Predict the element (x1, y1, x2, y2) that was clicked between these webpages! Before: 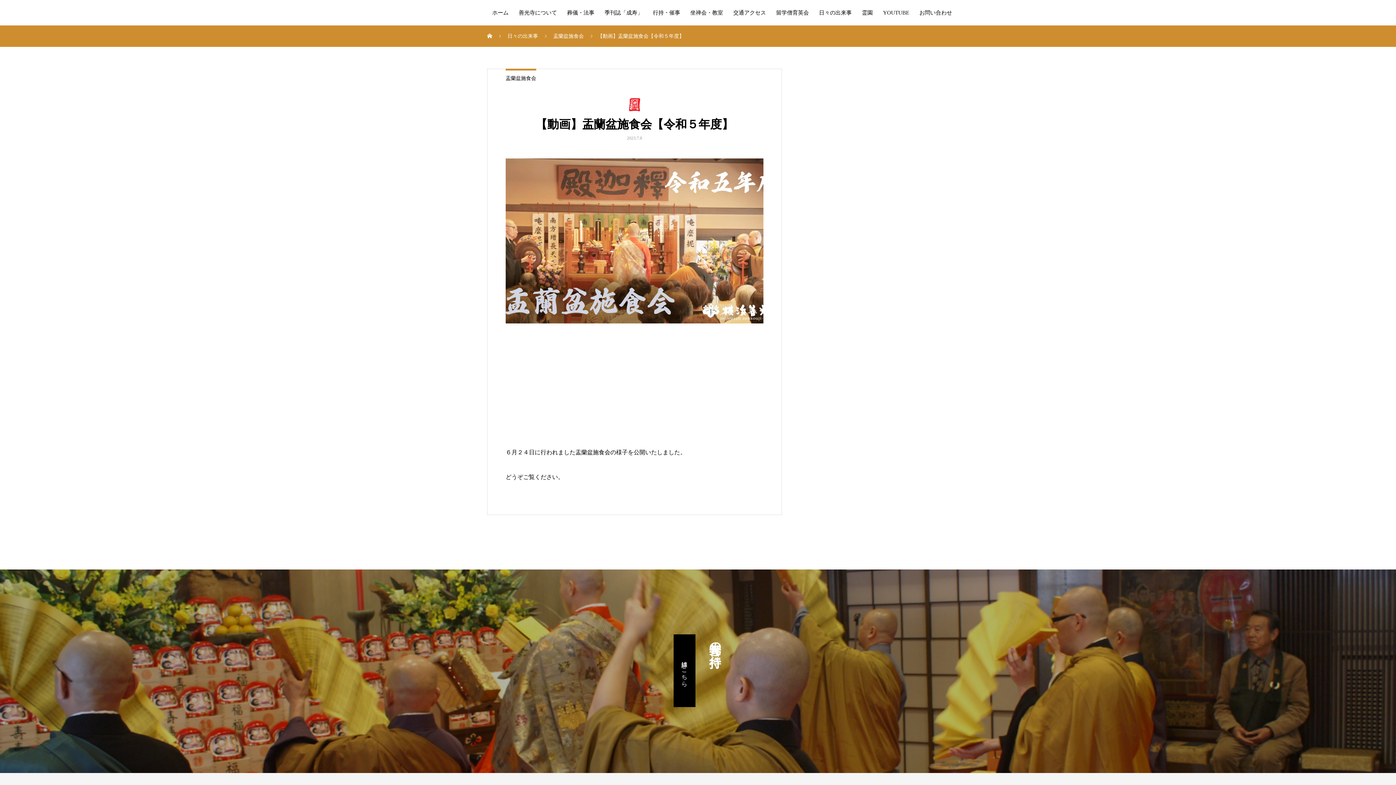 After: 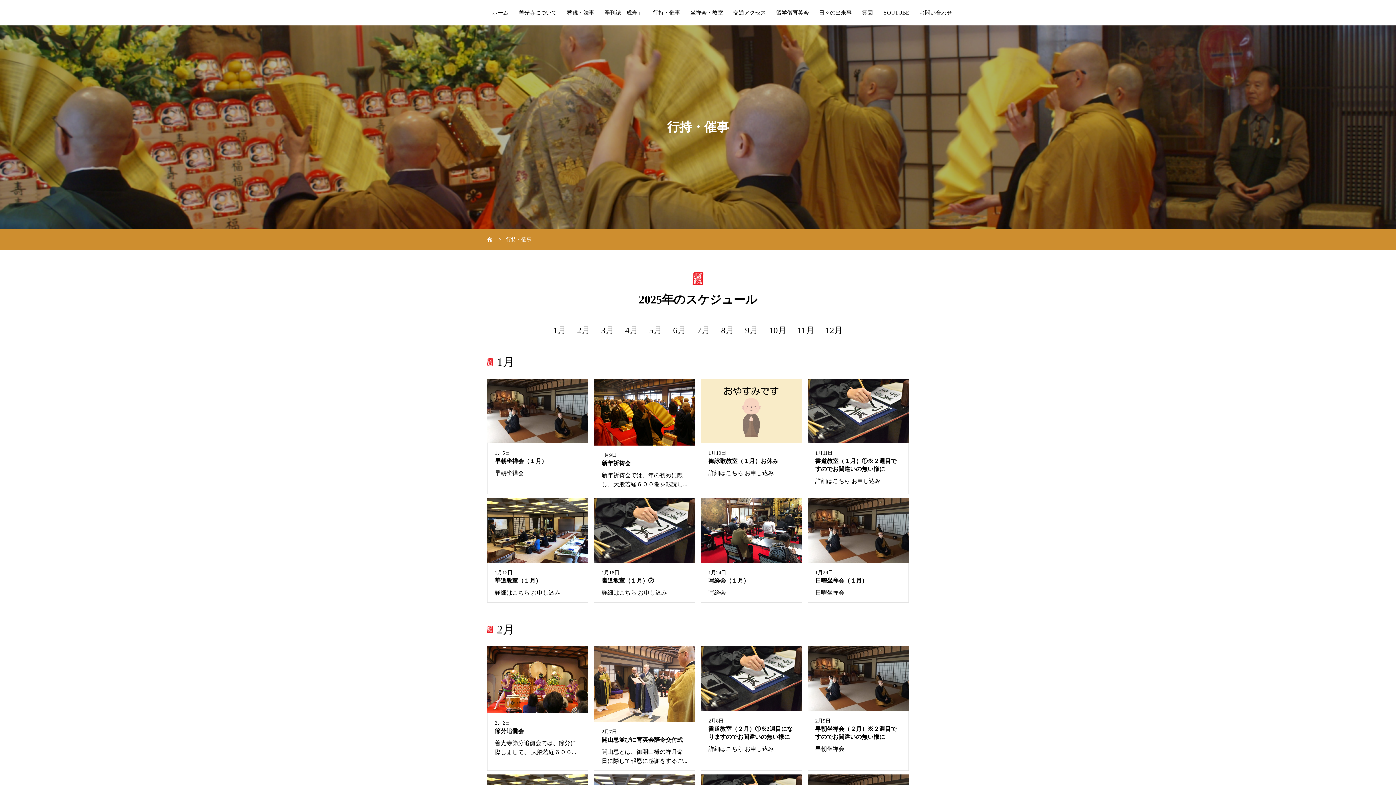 Action: bbox: (648, 0, 685, 25) label: 行持・催事